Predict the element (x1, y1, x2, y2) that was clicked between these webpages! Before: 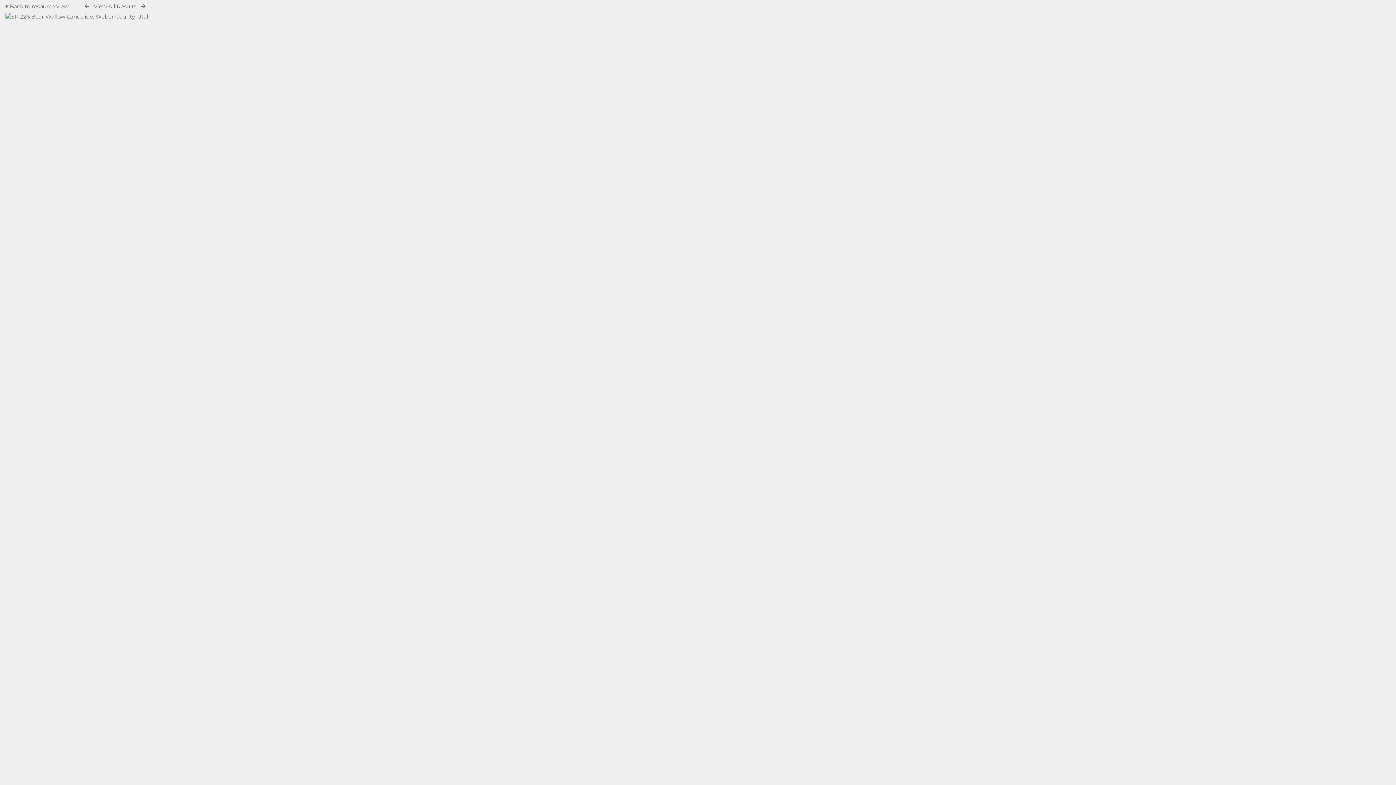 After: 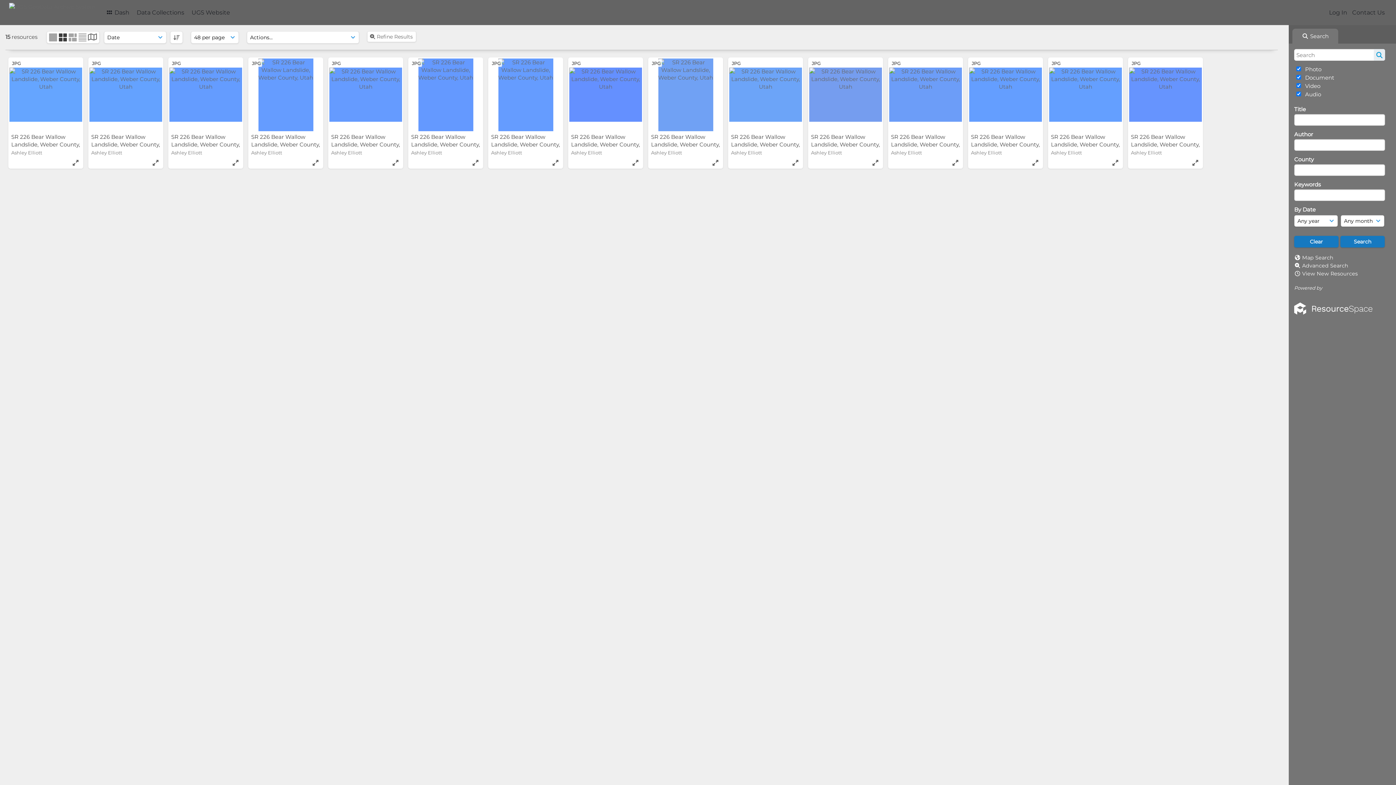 Action: bbox: (5, 13, 150, 20)